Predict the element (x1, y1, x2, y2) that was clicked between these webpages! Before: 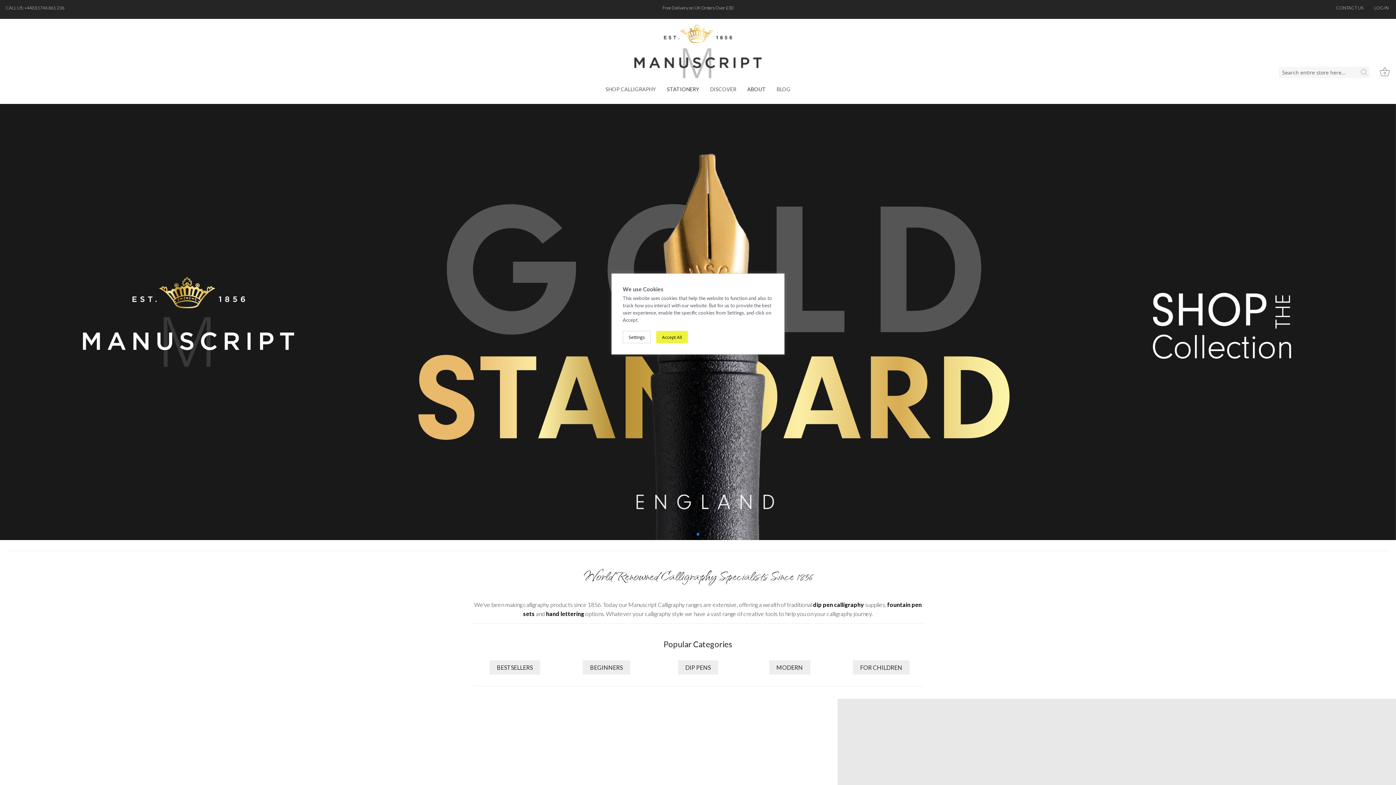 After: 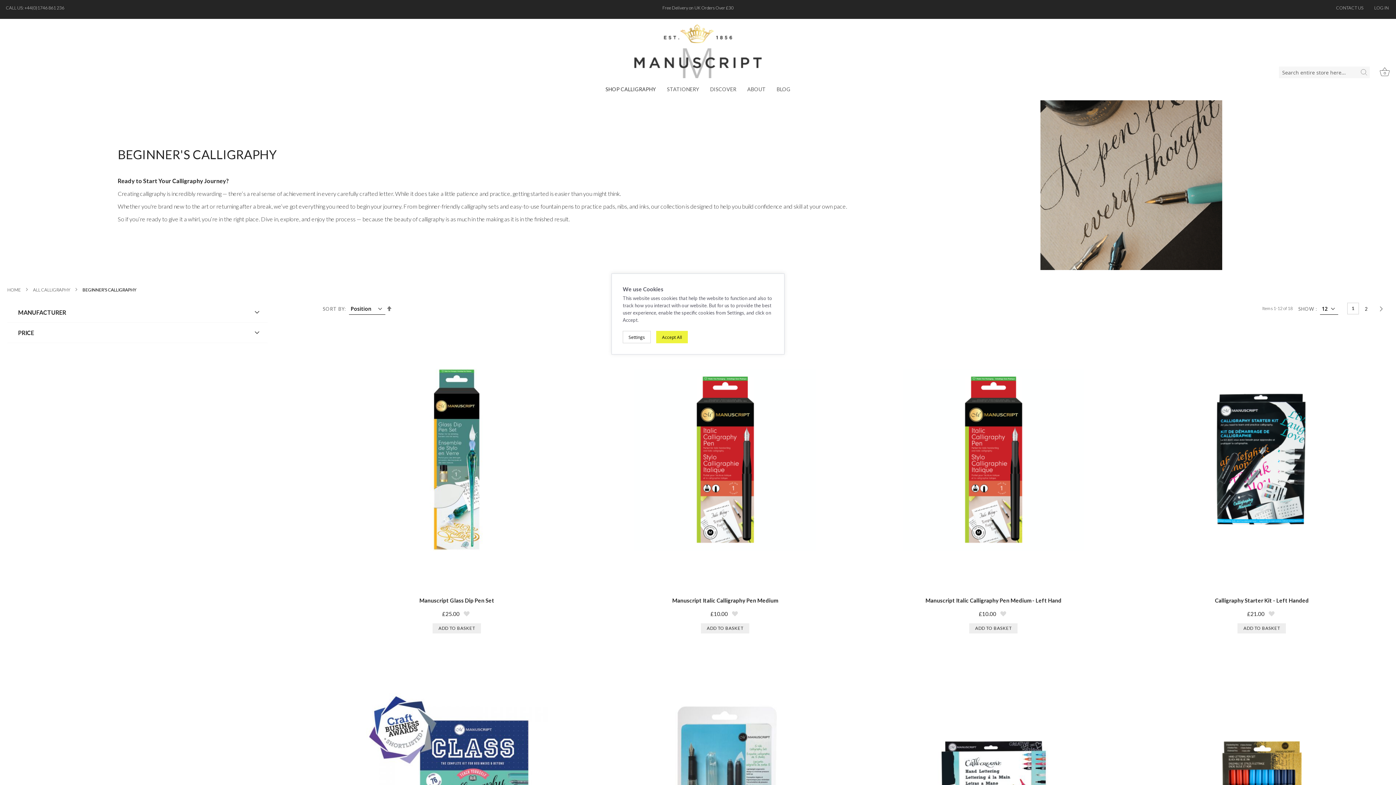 Action: label: BEGINNERS bbox: (582, 660, 630, 674)